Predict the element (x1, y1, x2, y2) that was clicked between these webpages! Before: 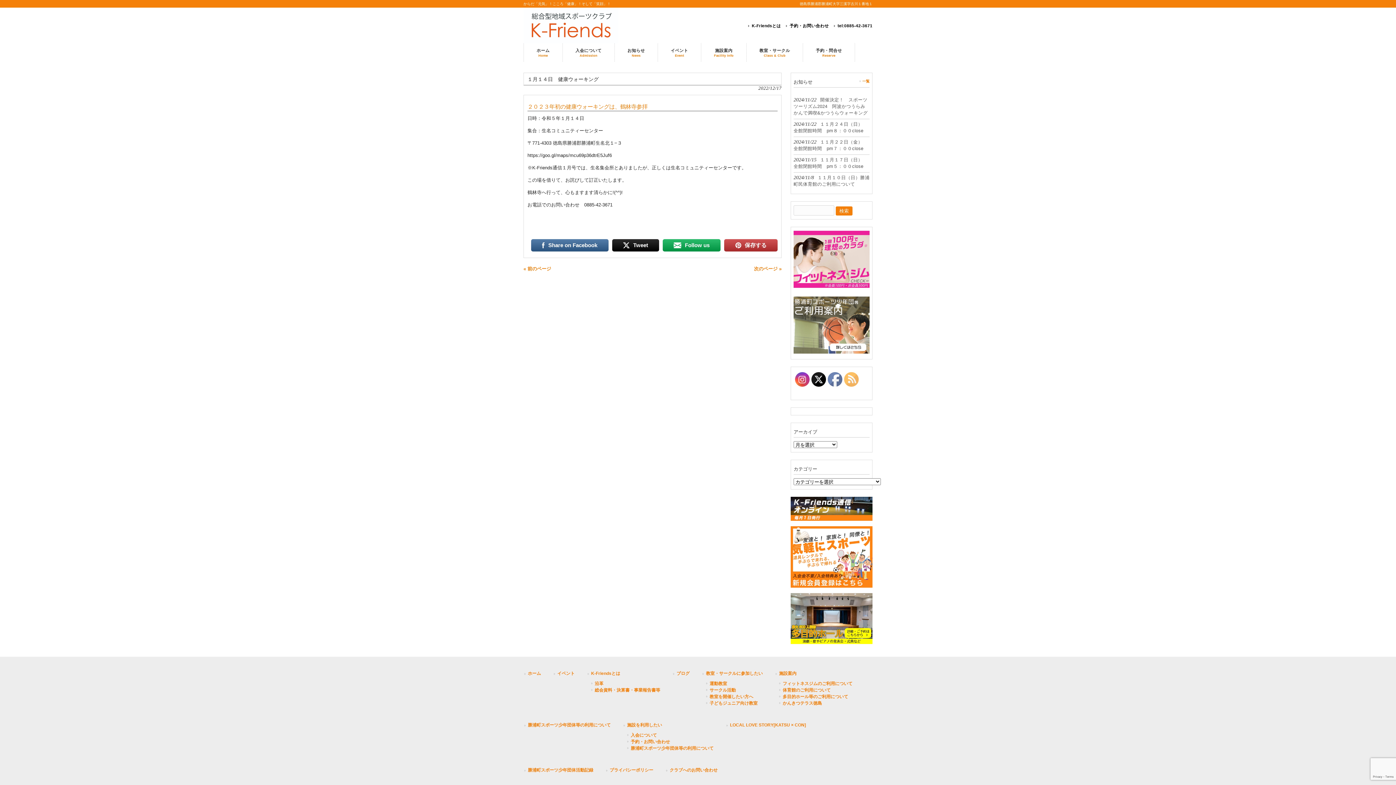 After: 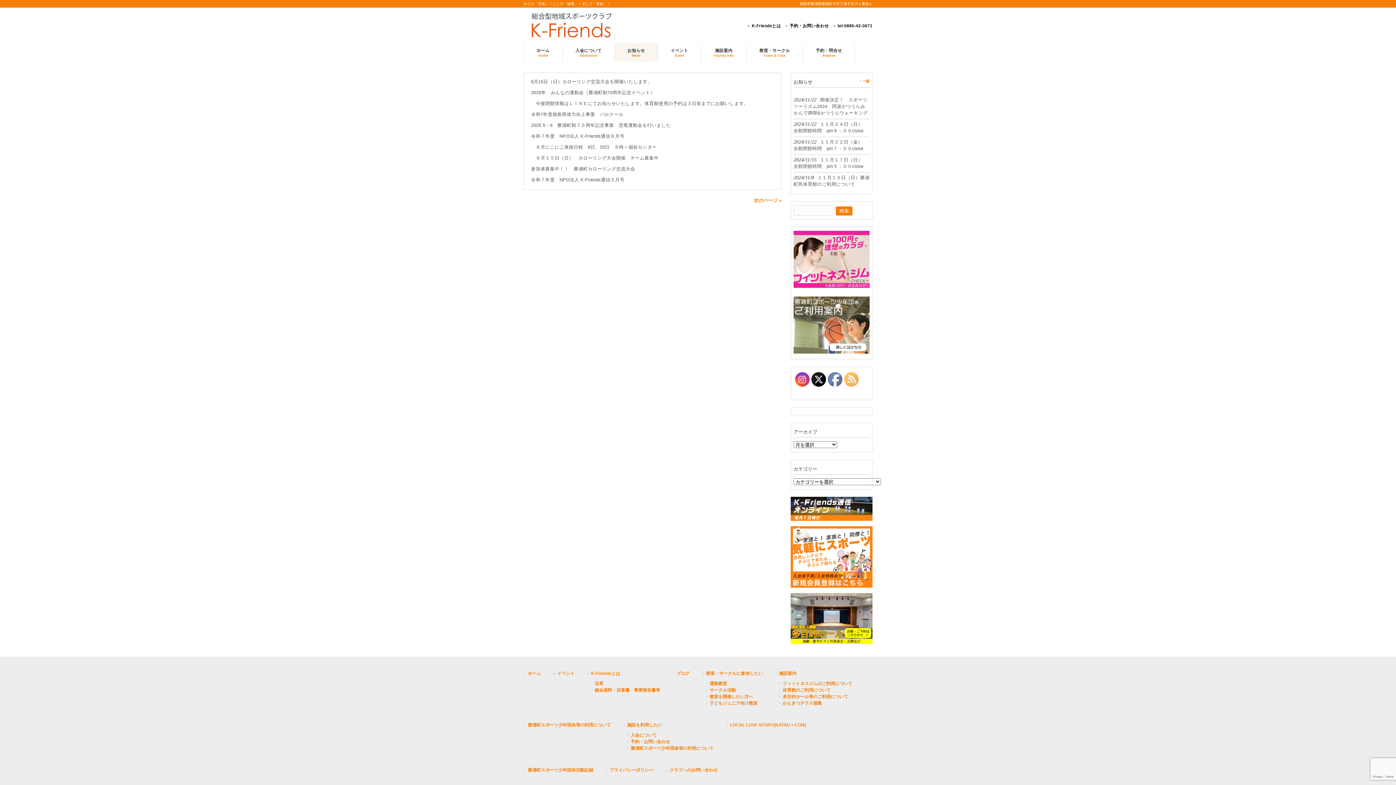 Action: label: お知らせ
News bbox: (614, 43, 657, 61)